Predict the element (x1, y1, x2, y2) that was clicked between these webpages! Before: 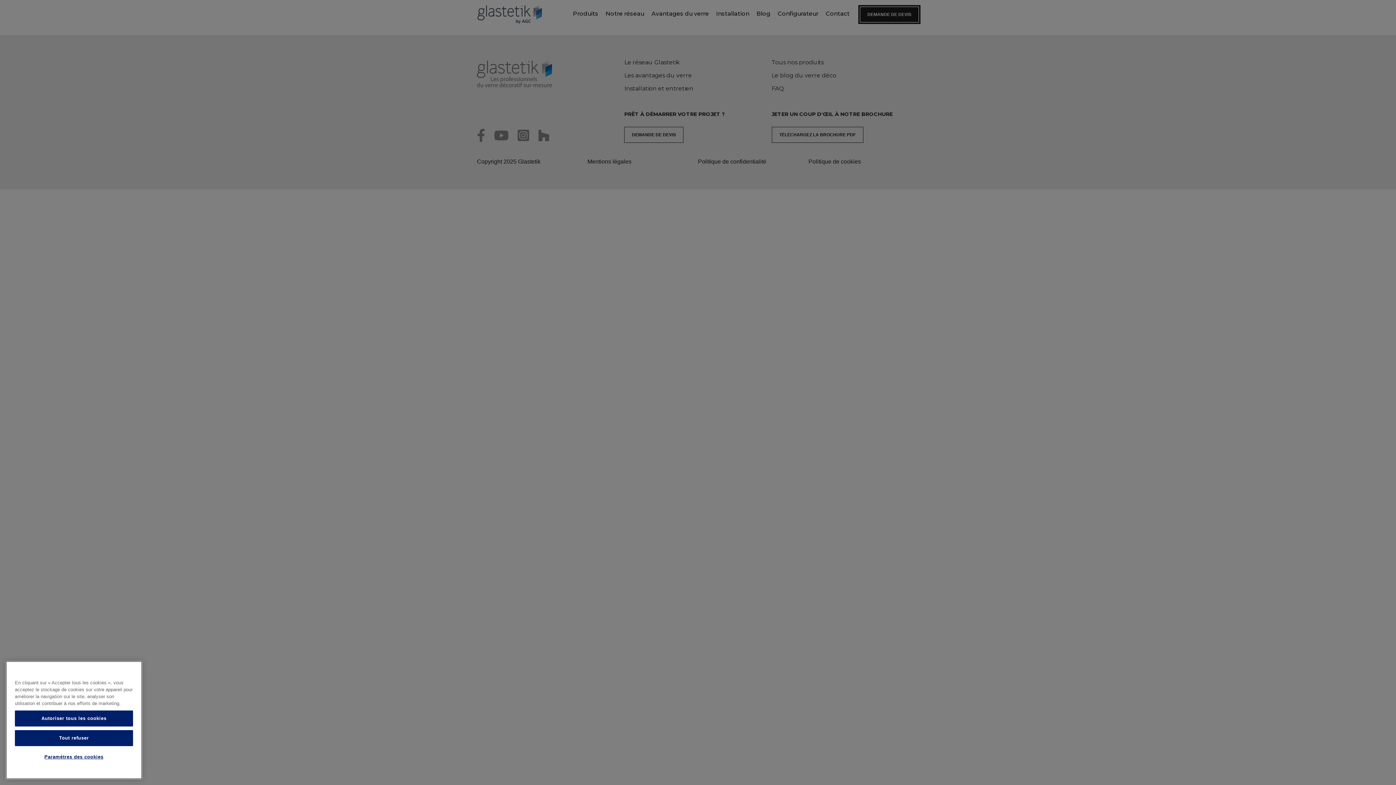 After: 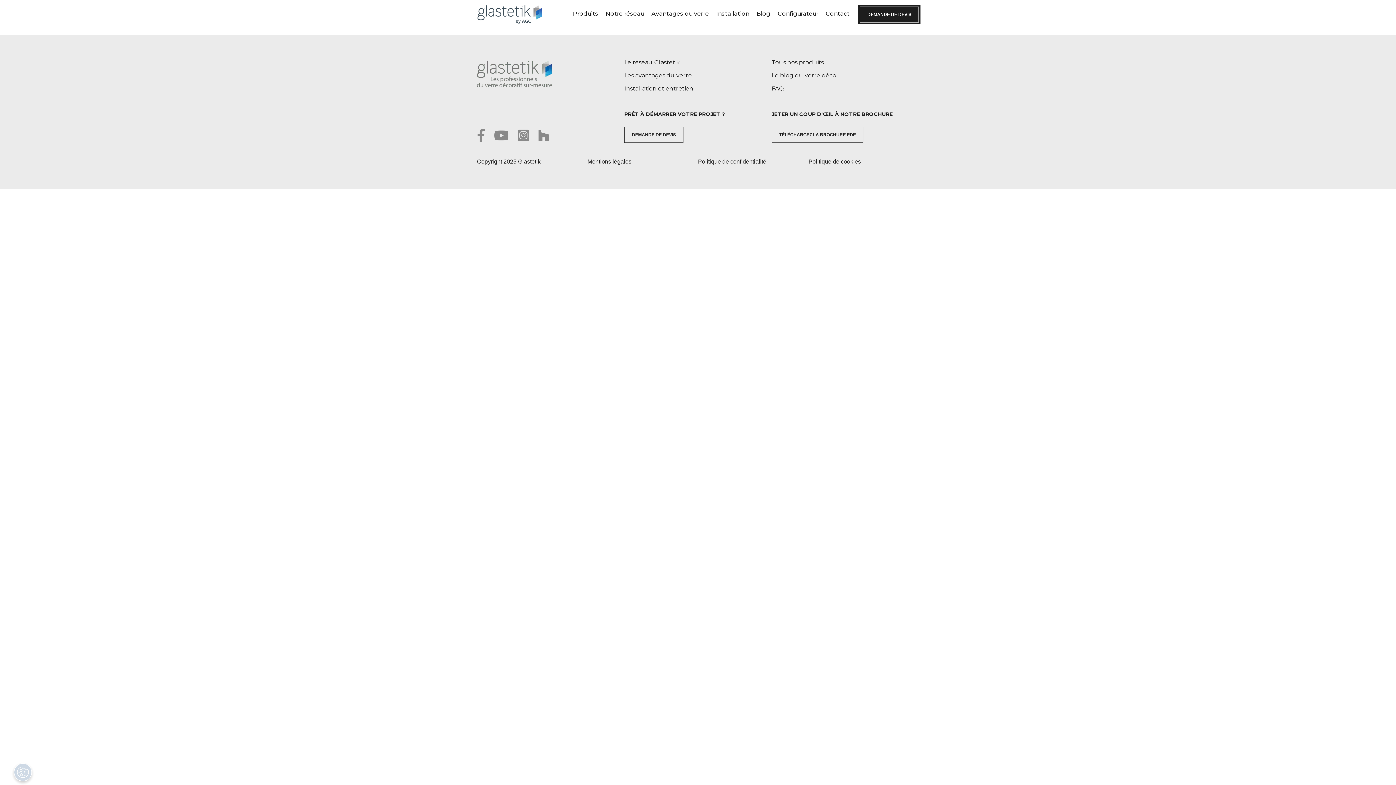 Action: label: Autoriser tous les cookies bbox: (14, 739, 133, 755)